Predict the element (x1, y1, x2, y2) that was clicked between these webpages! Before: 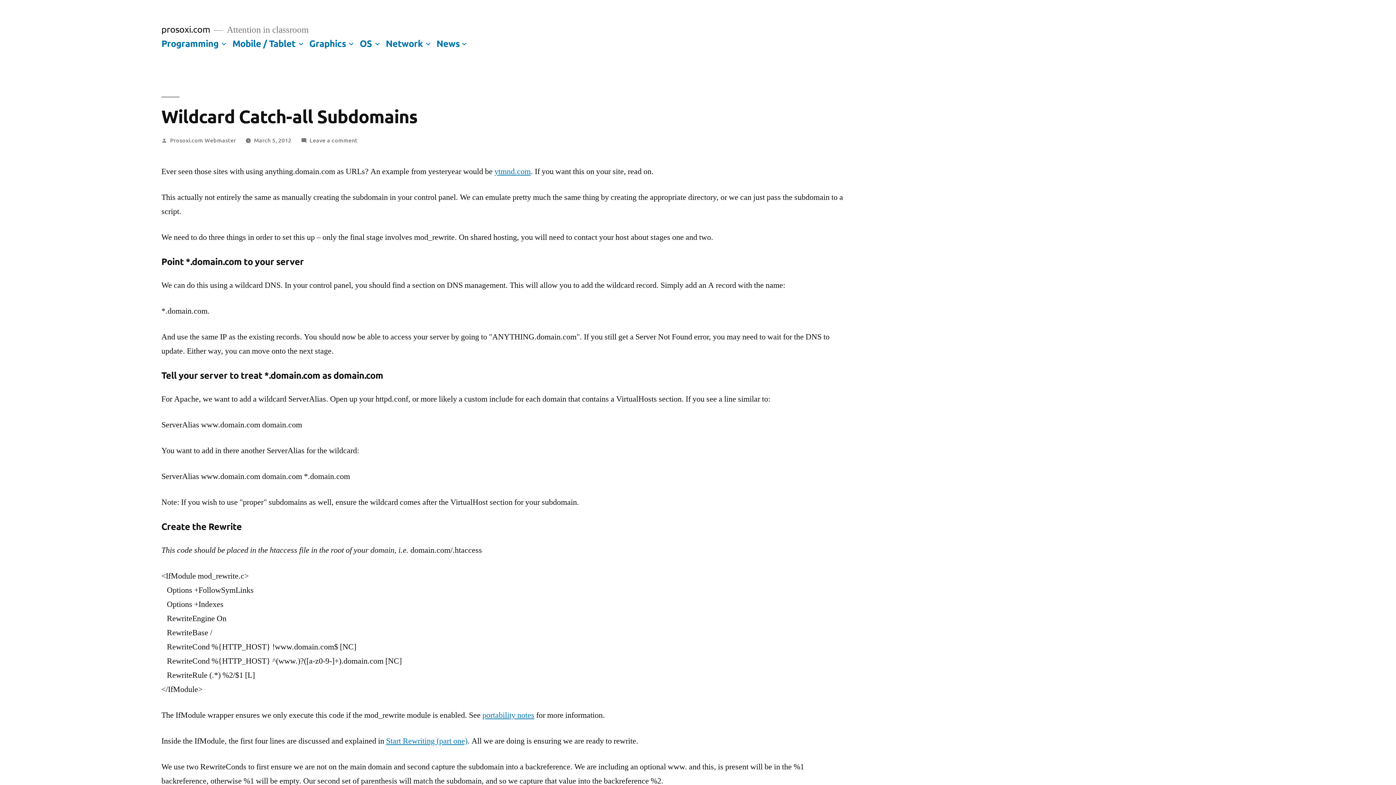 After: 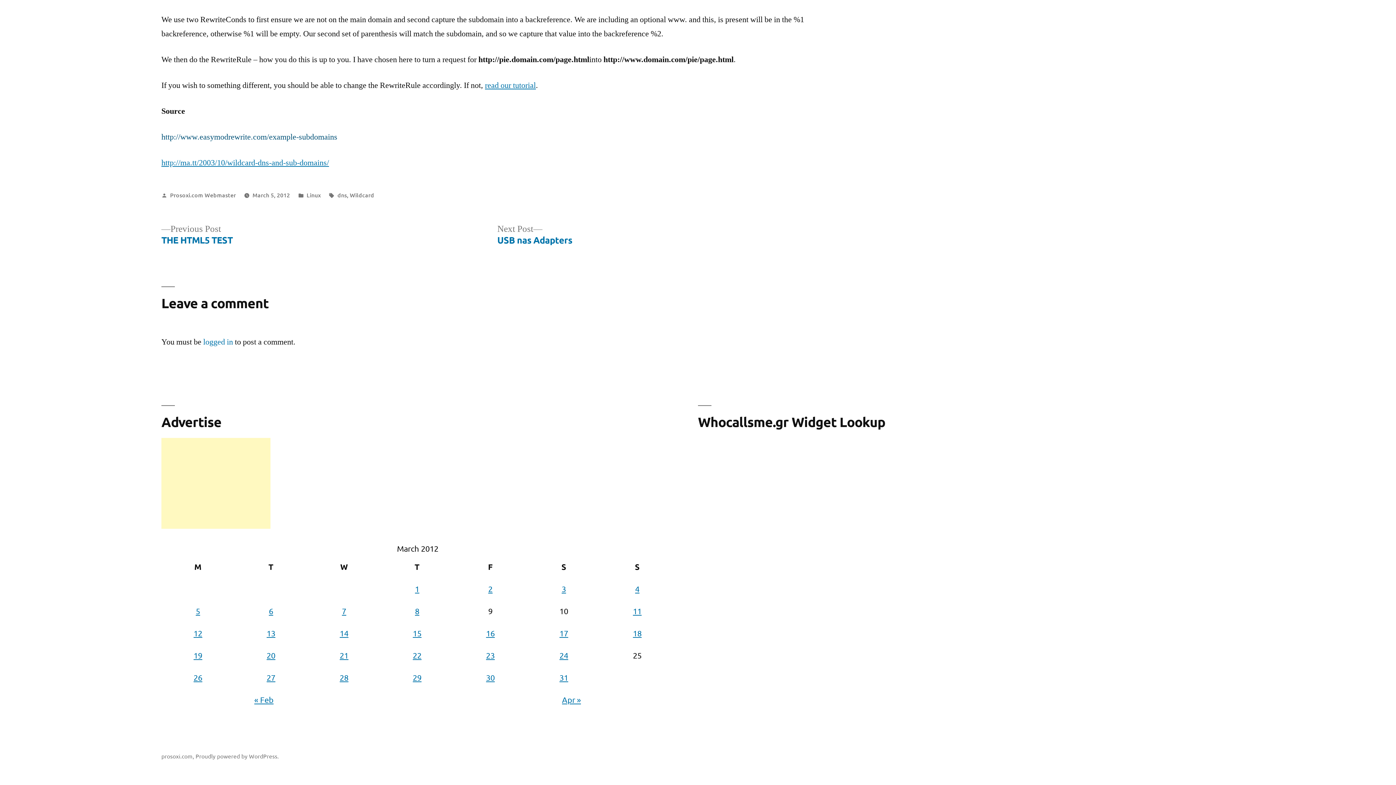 Action: label: Leave a comment
on Wildcard Catch-all Subdomains bbox: (309, 135, 357, 143)